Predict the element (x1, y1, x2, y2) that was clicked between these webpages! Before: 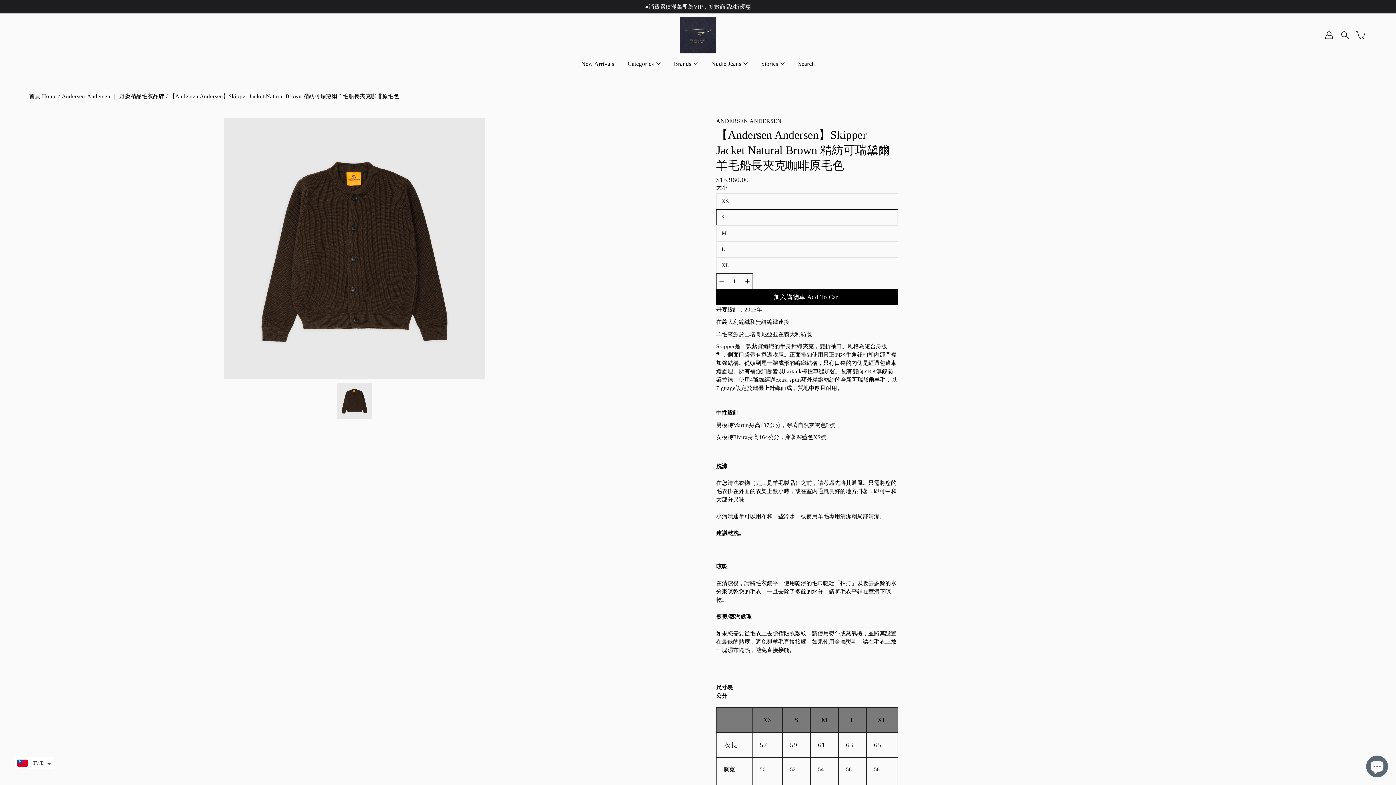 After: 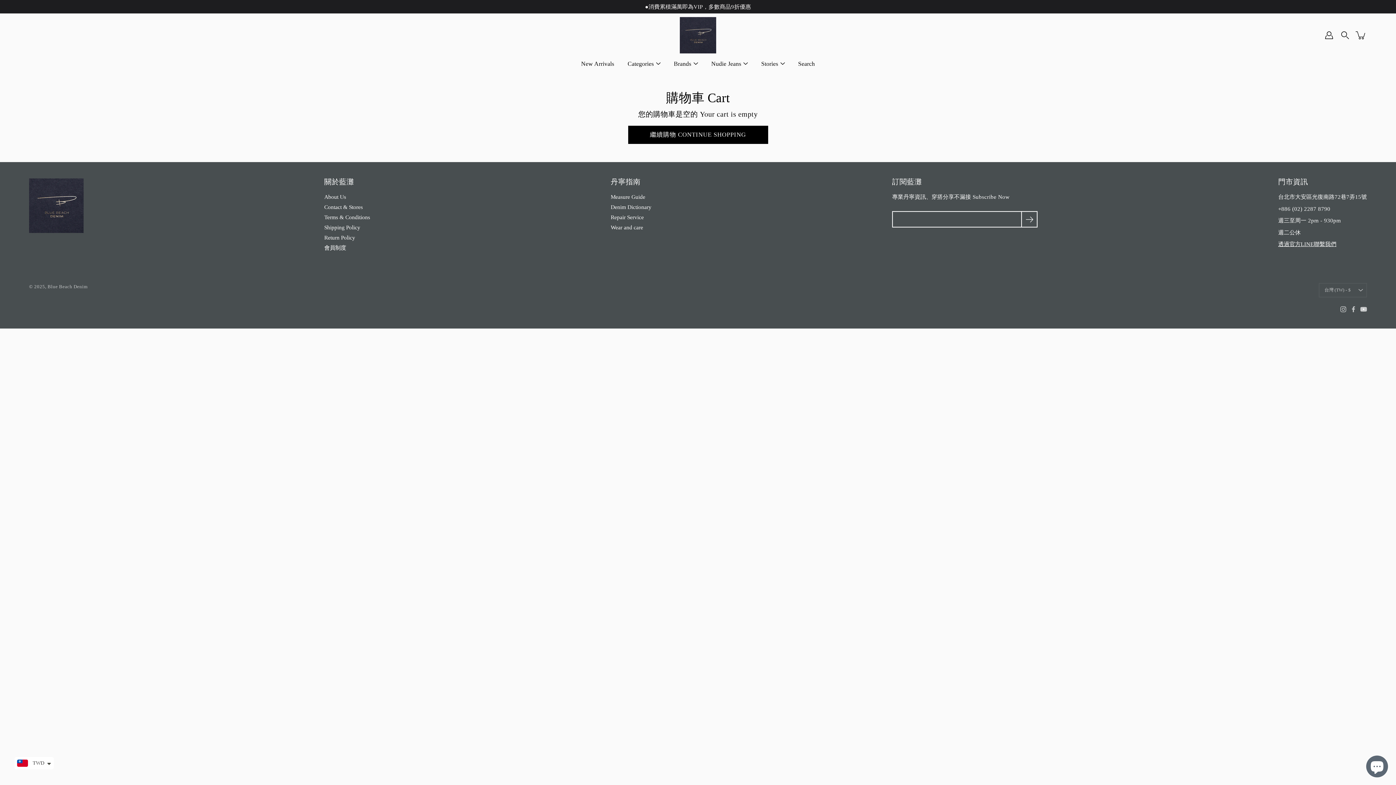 Action: bbox: (1355, 29, 1367, 41)